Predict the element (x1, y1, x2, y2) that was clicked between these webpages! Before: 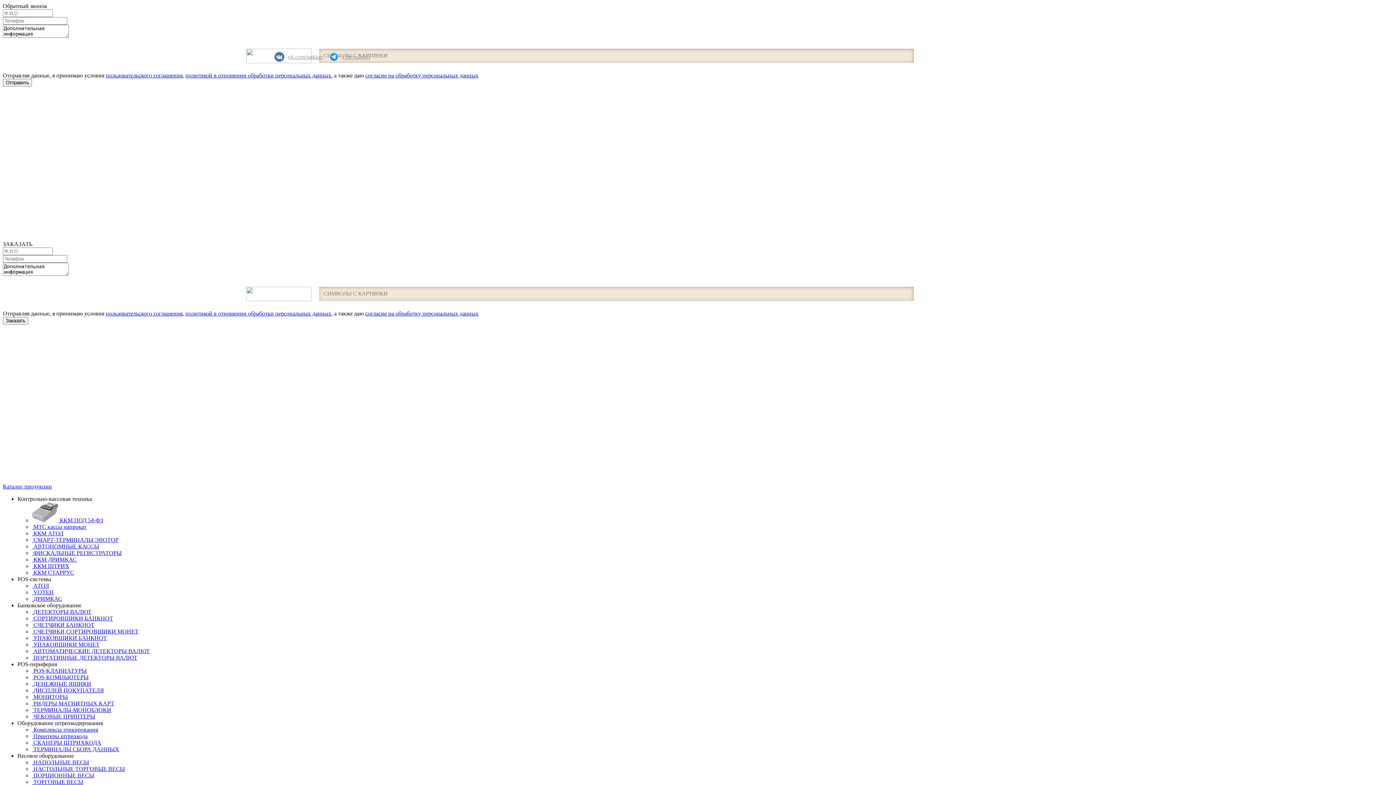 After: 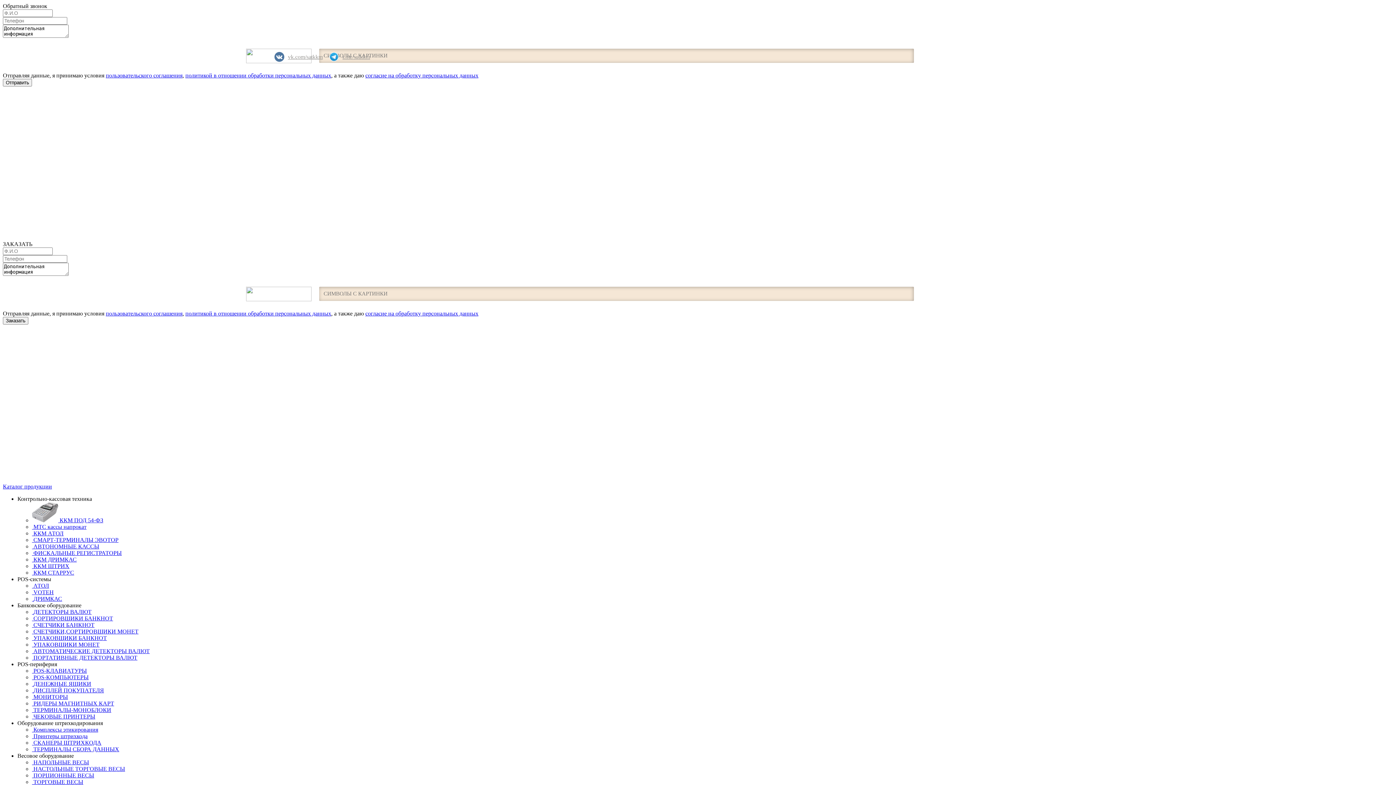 Action: label:  Комплексы этикирования bbox: (32, 726, 98, 733)